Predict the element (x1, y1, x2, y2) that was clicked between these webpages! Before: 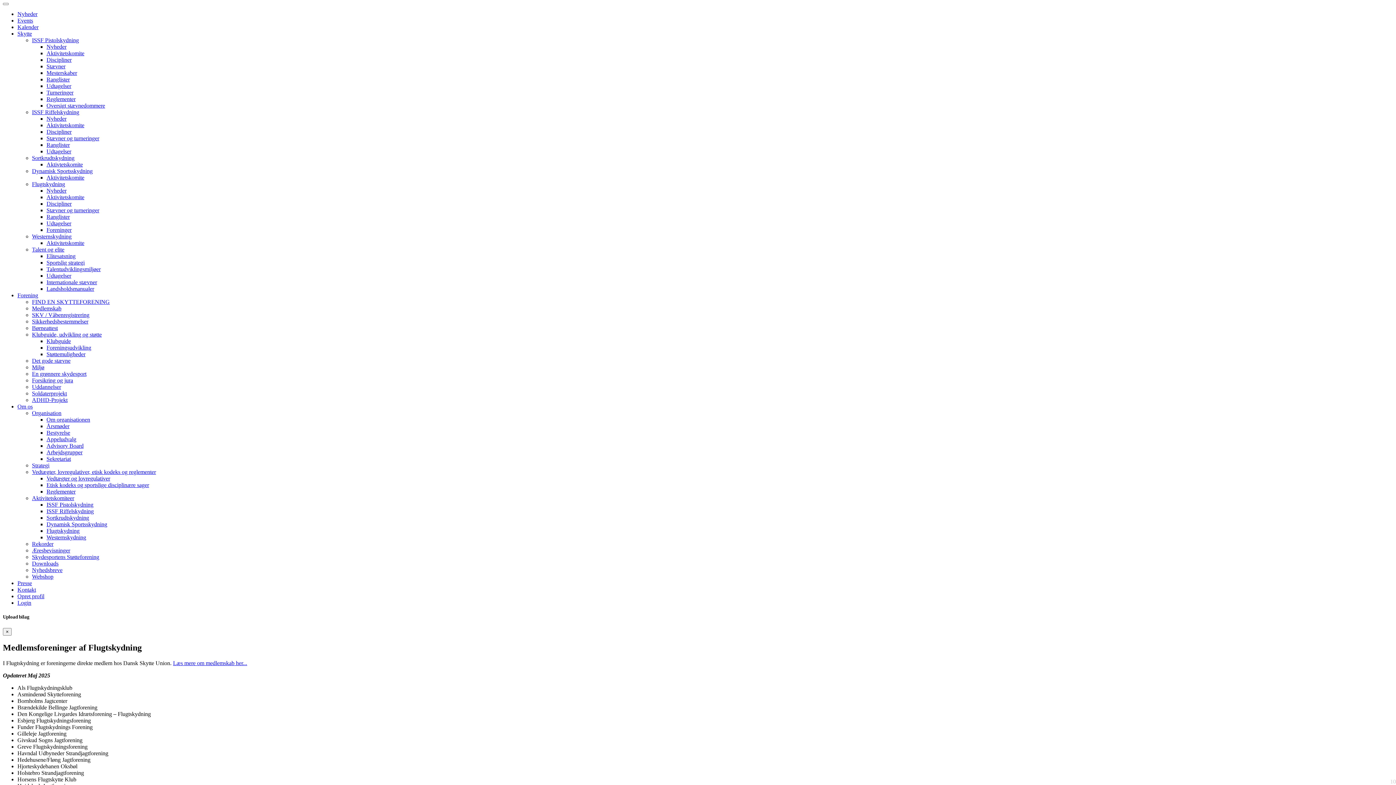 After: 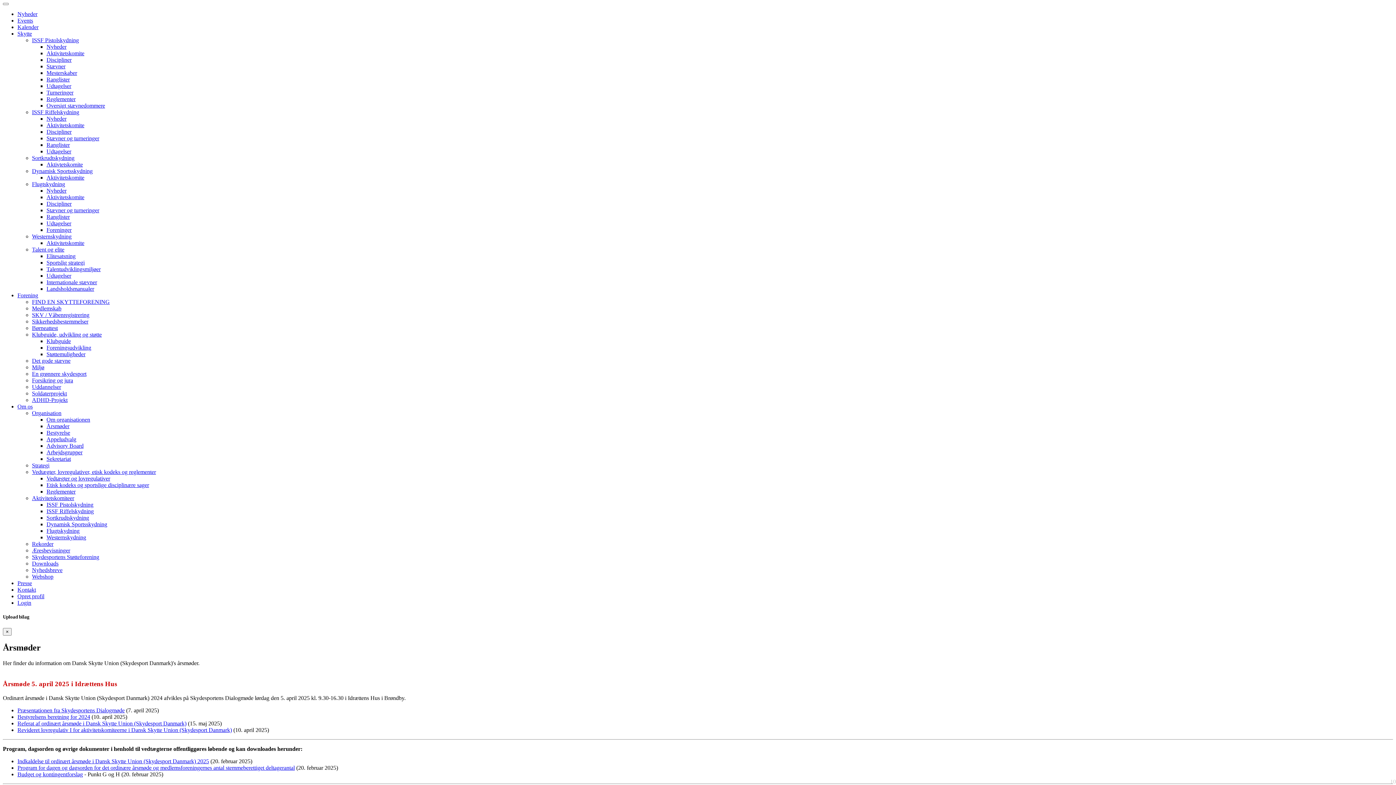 Action: label: Årsmøder bbox: (46, 423, 69, 429)